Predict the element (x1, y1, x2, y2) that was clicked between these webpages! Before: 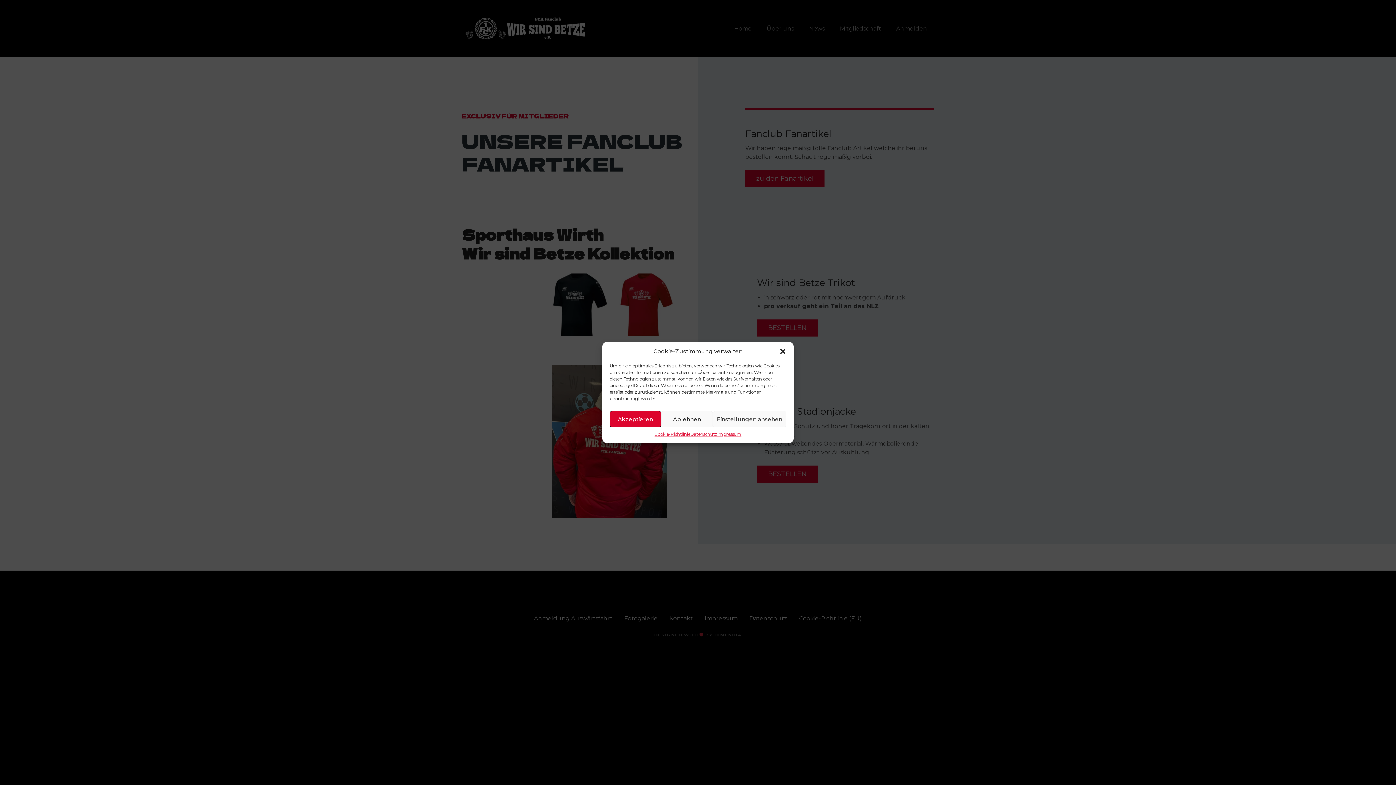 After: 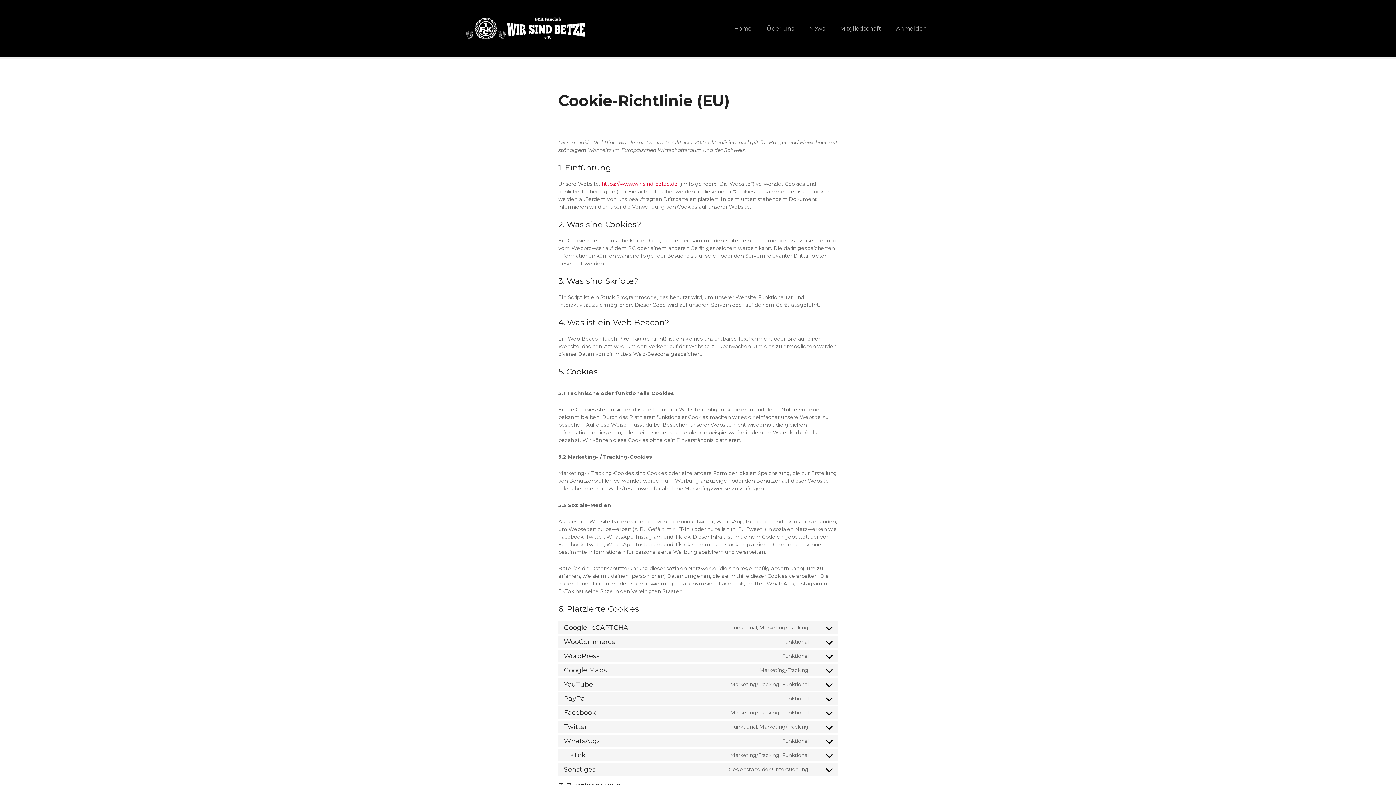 Action: label: Cookie-Richtlinie bbox: (654, 431, 690, 437)